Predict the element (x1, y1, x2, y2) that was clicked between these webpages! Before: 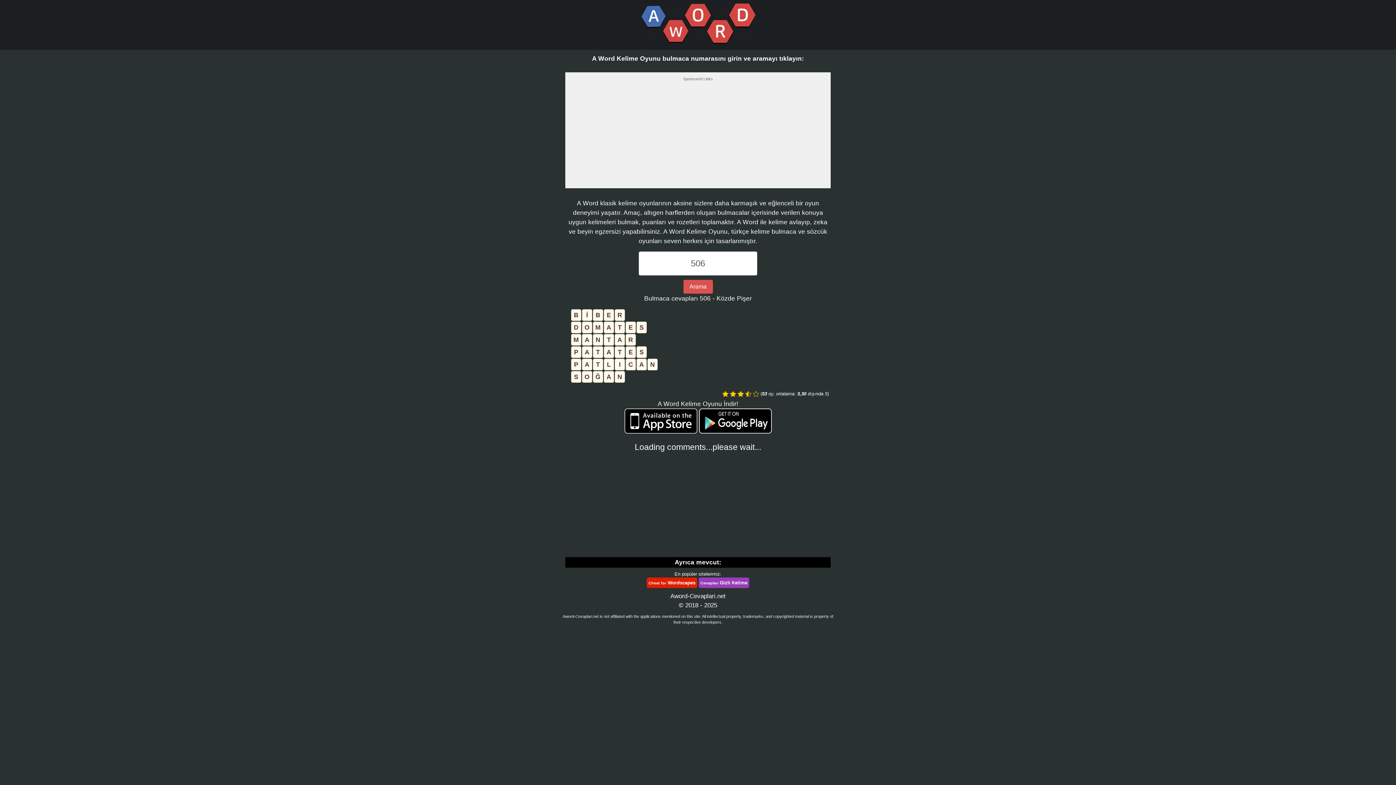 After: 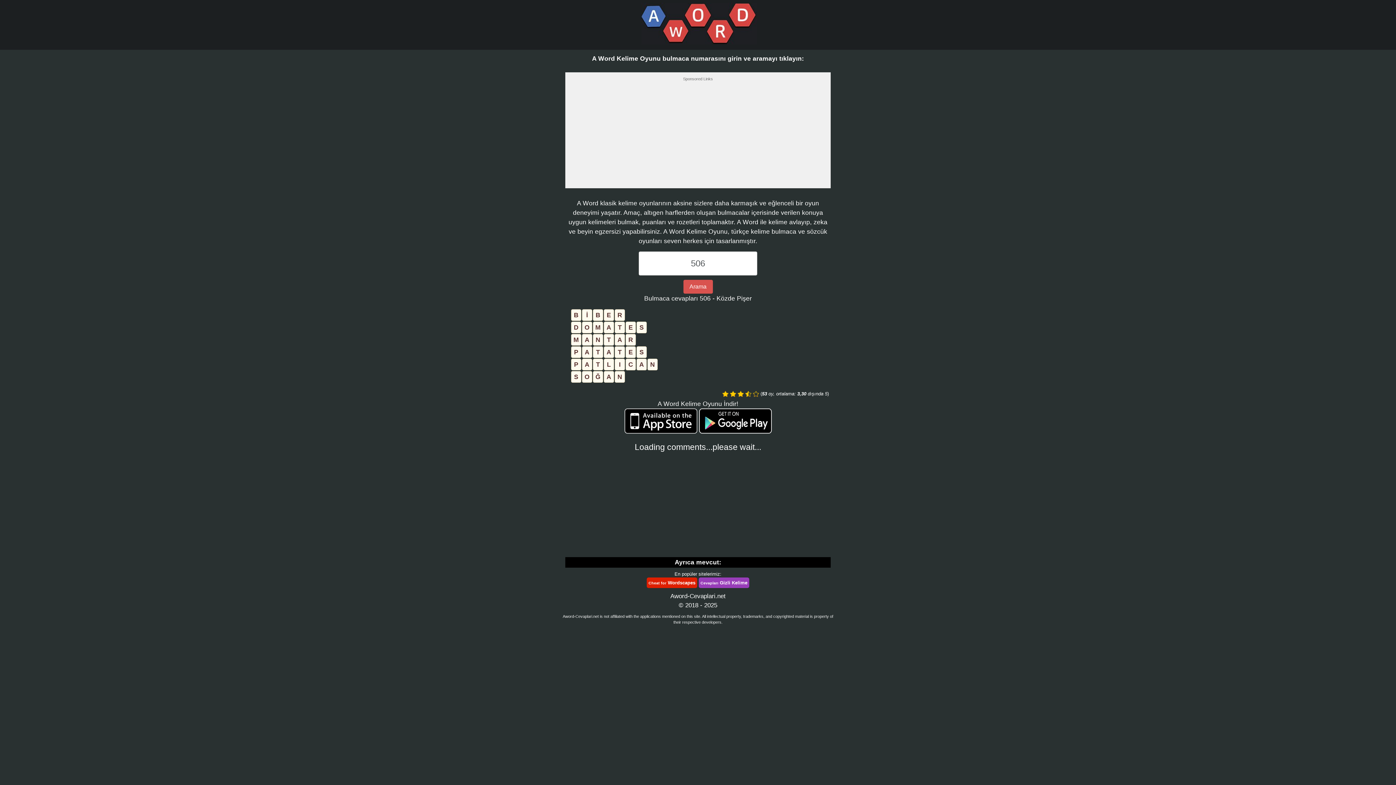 Action: bbox: (699, 417, 771, 424)